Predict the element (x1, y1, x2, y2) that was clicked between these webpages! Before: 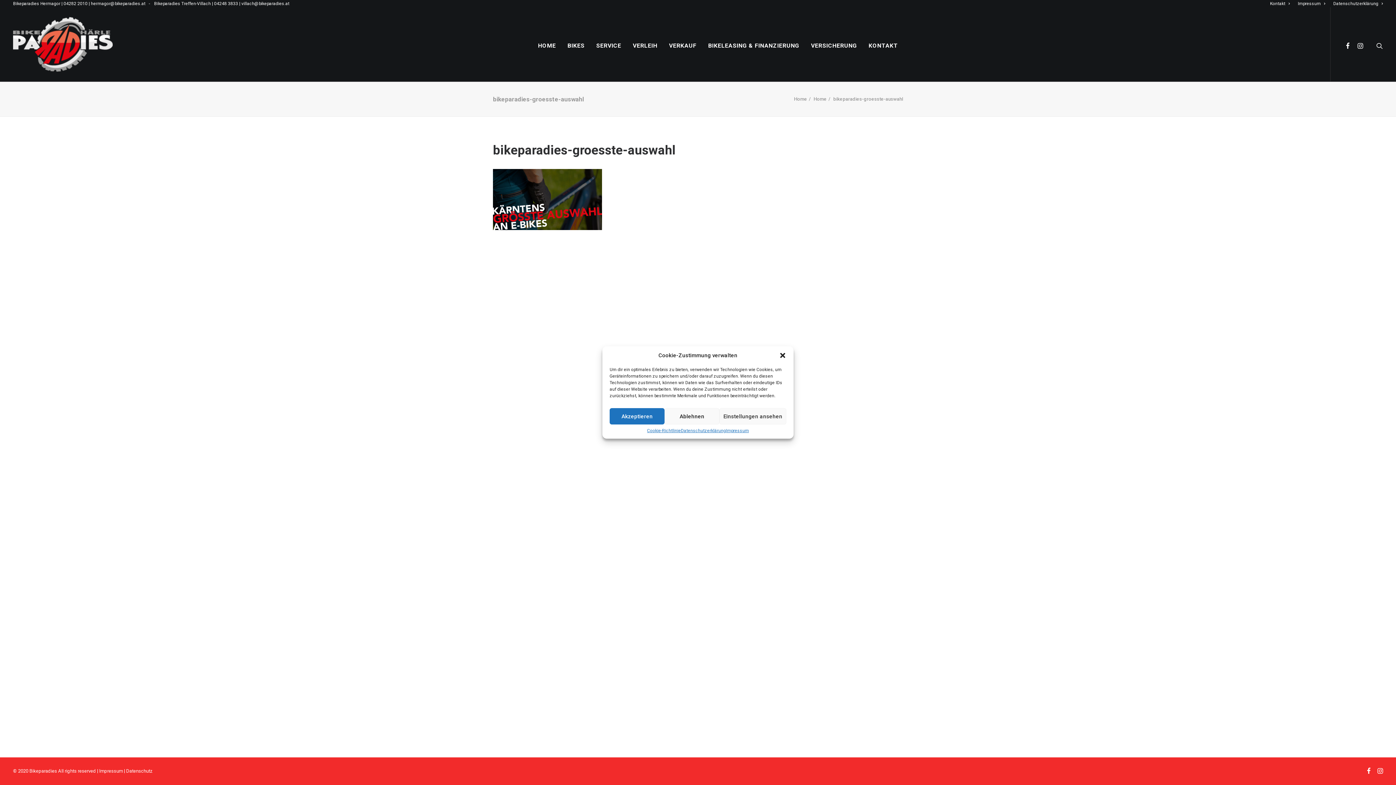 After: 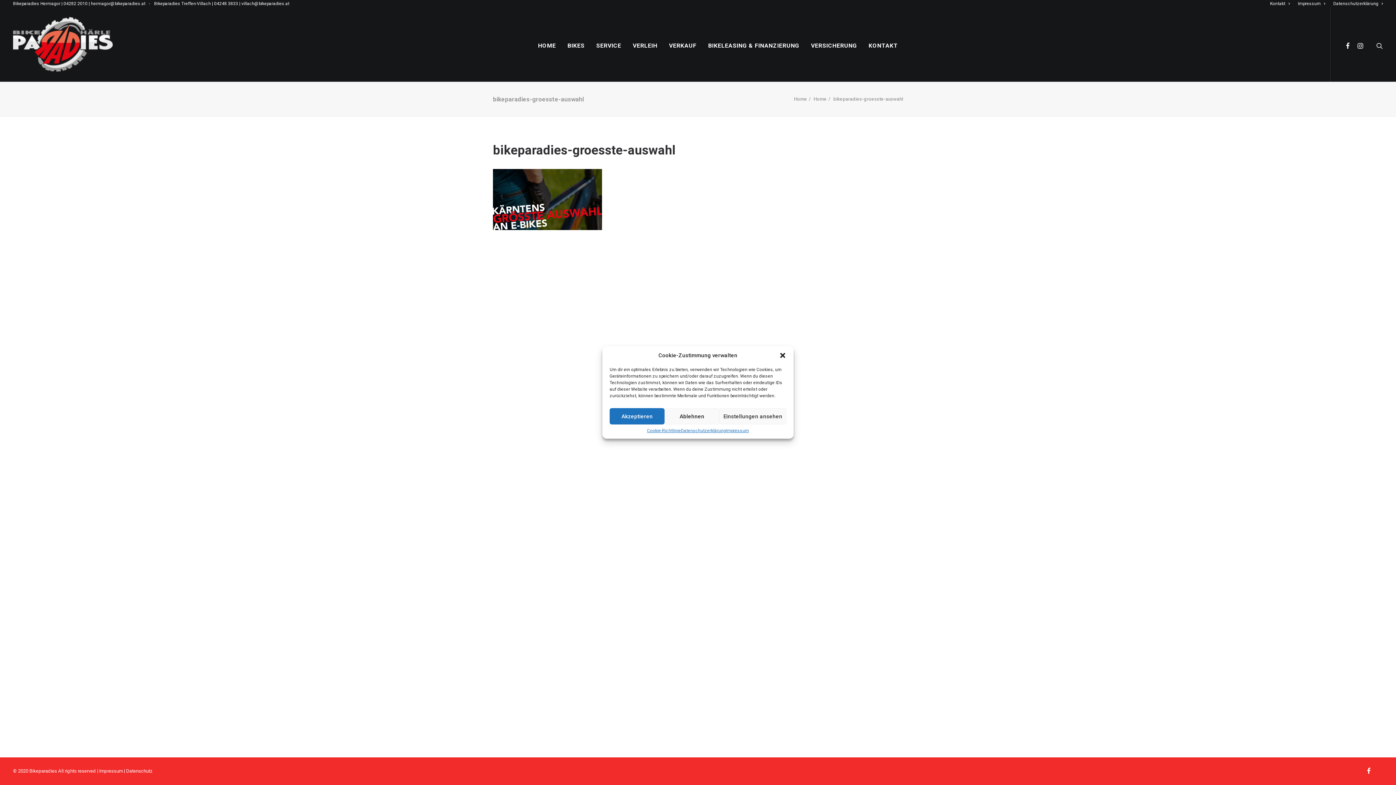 Action: bbox: (1377, 769, 1383, 775)